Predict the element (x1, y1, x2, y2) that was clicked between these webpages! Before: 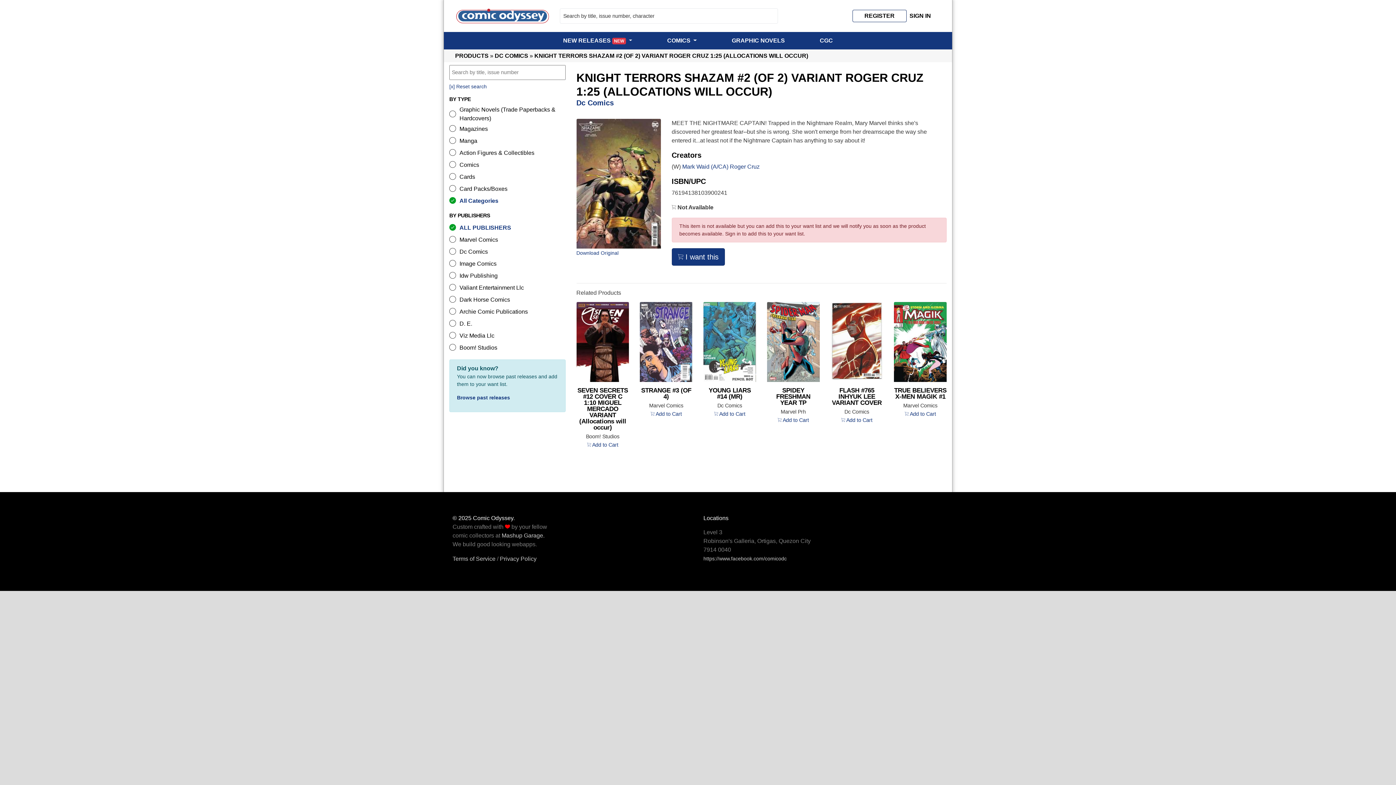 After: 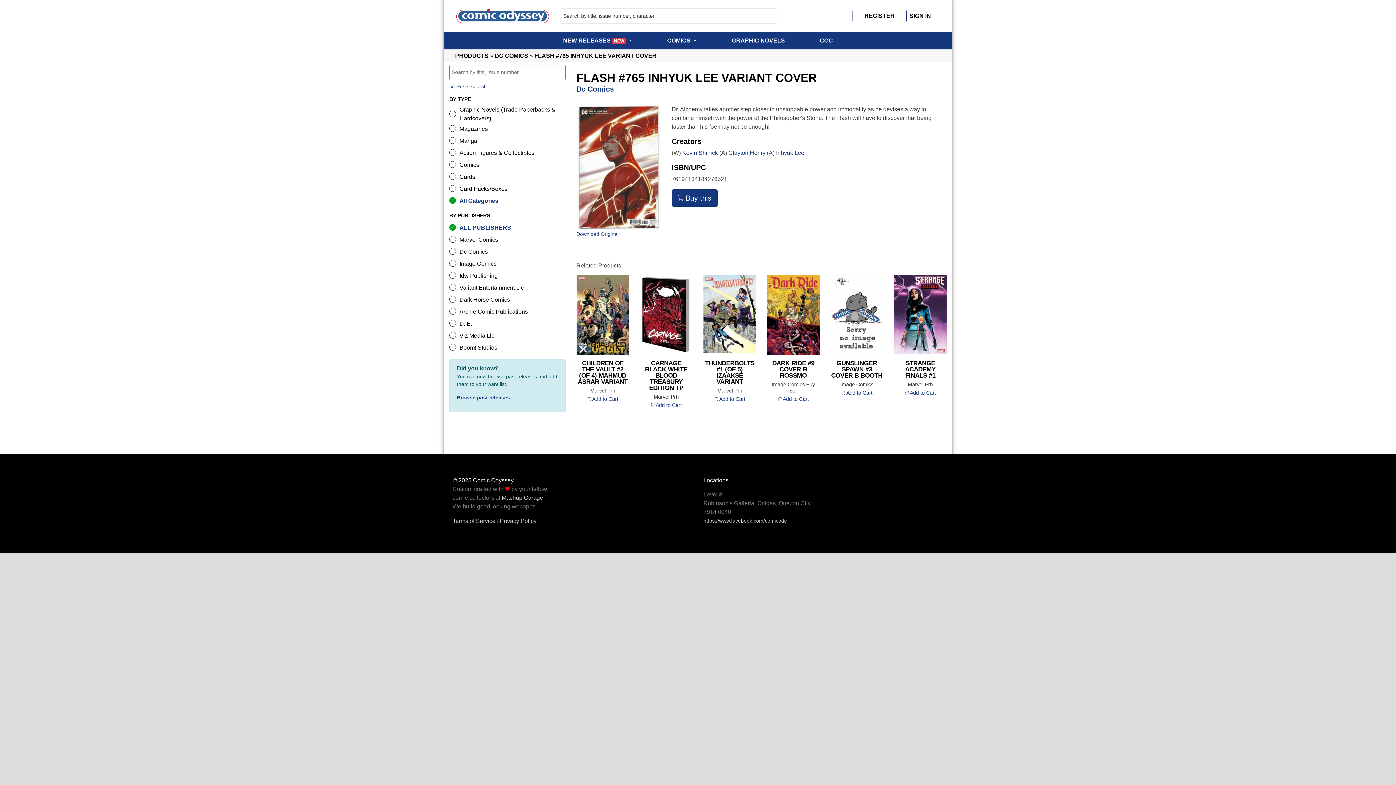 Action: bbox: (830, 302, 883, 380)